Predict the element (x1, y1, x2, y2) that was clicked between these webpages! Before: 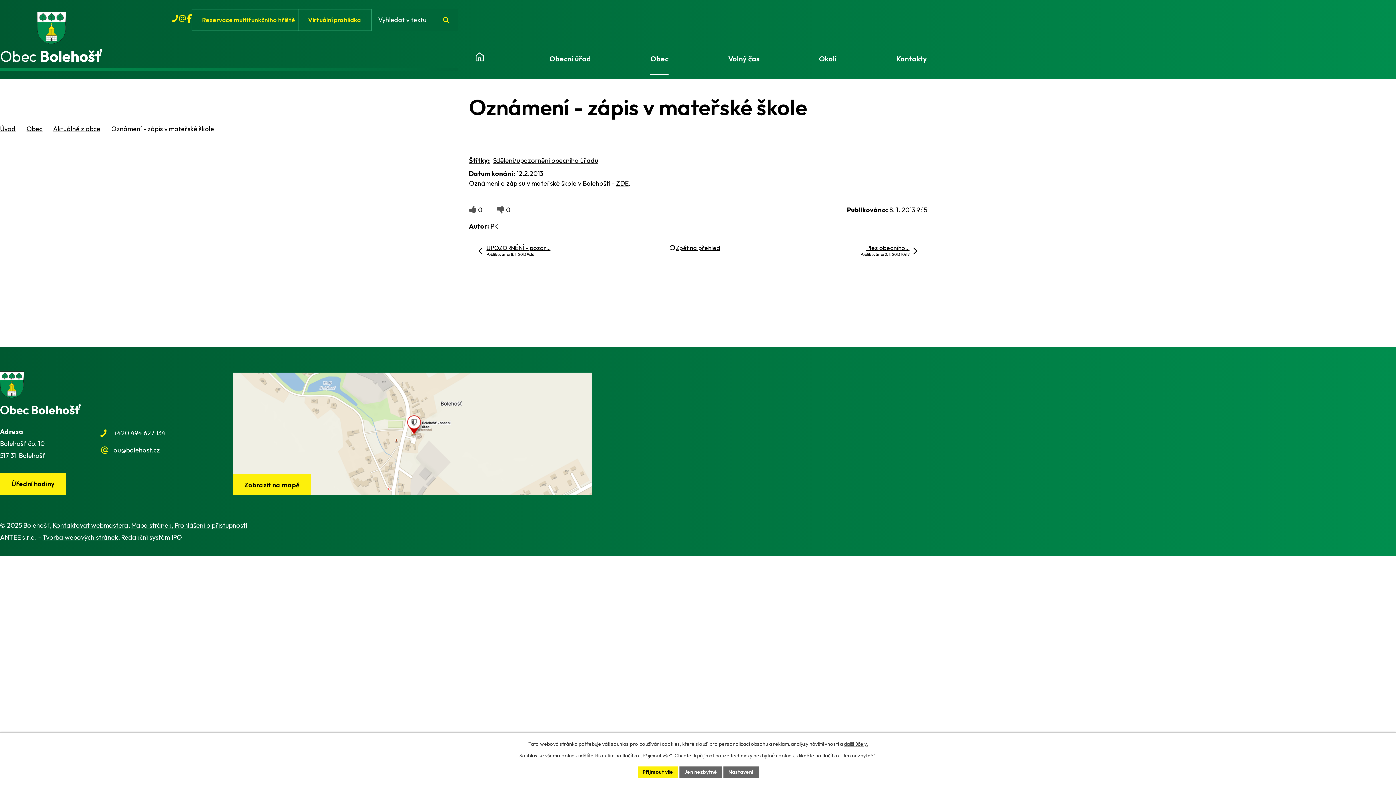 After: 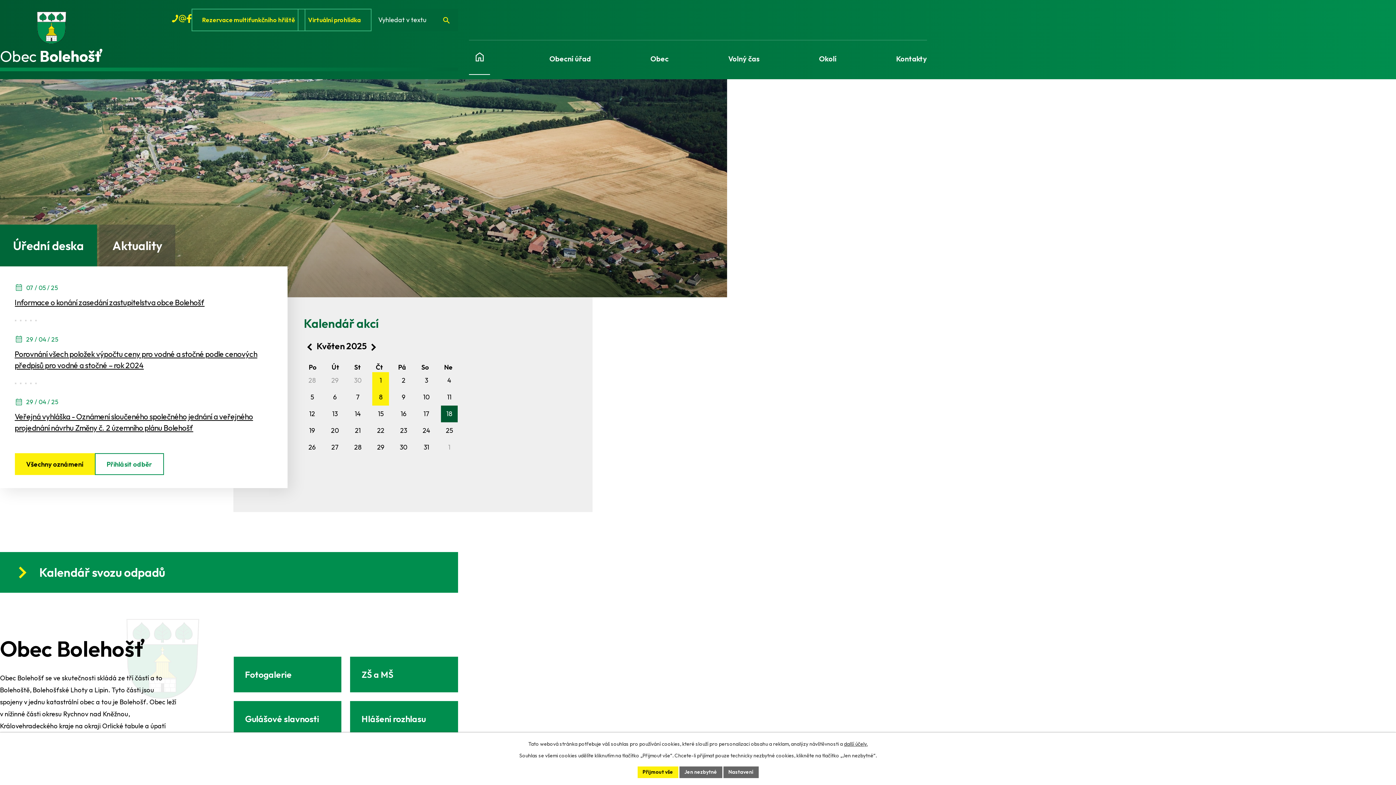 Action: label: Úvod bbox: (0, 124, 15, 133)